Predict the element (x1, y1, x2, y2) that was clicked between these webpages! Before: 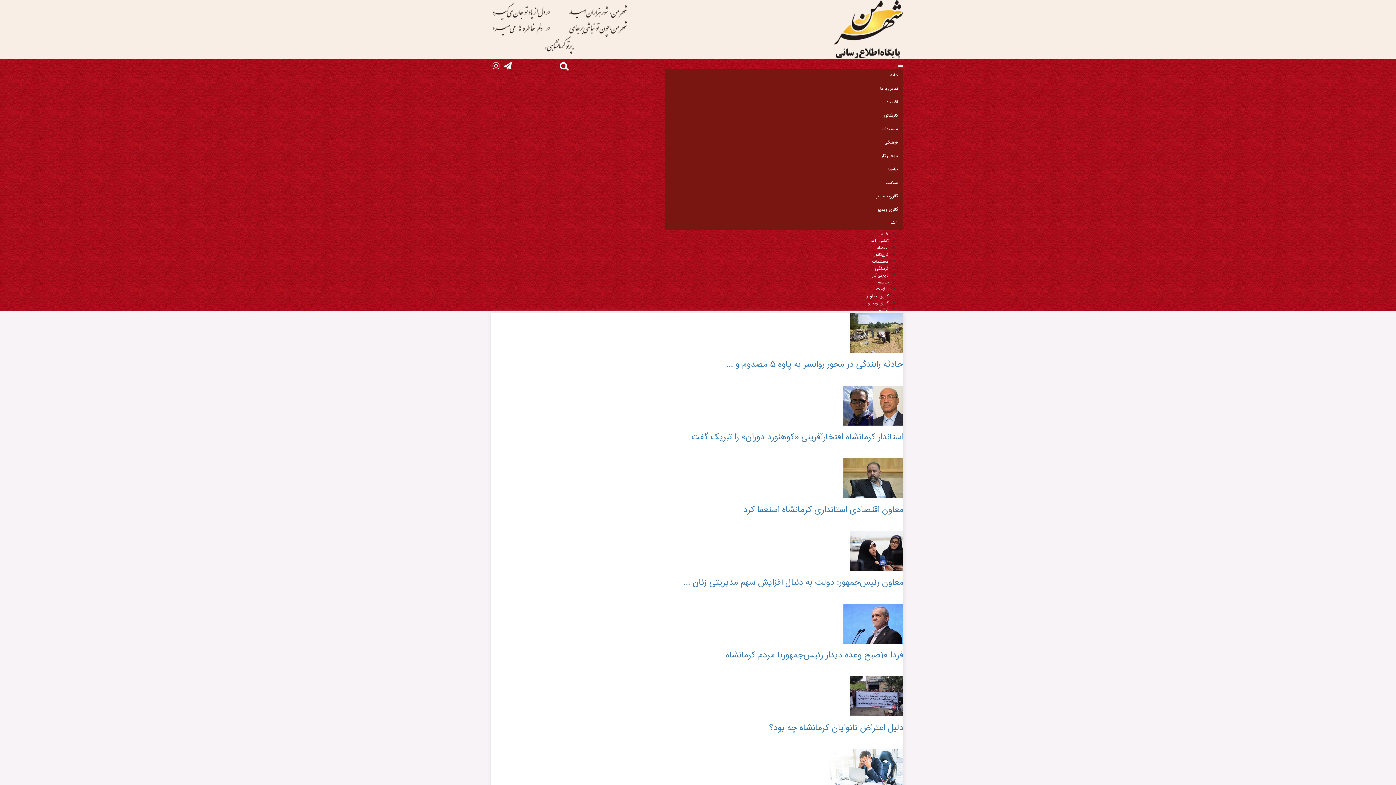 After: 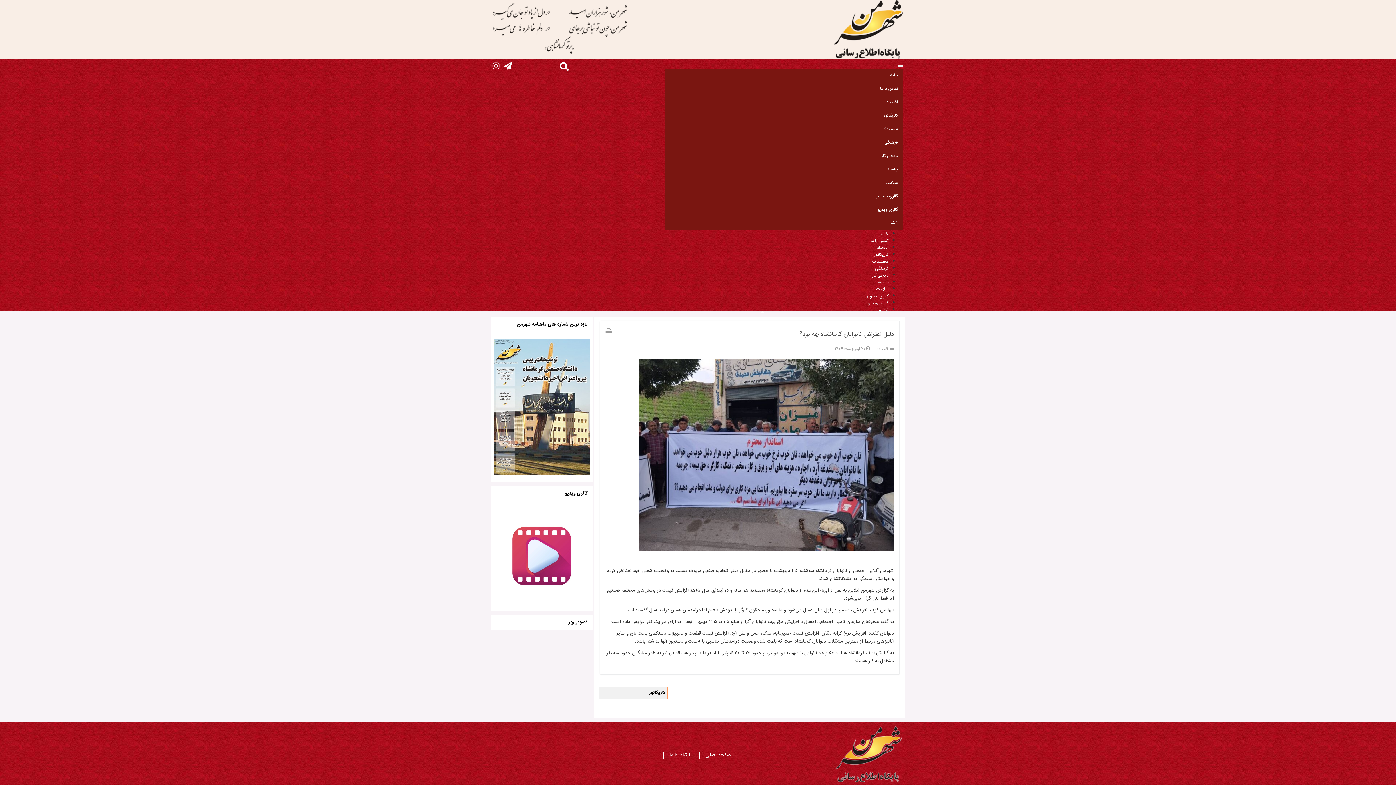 Action: label: دلیل اعتراض نانوایان کرمانشاه چه بود؟ bbox: (769, 721, 903, 736)